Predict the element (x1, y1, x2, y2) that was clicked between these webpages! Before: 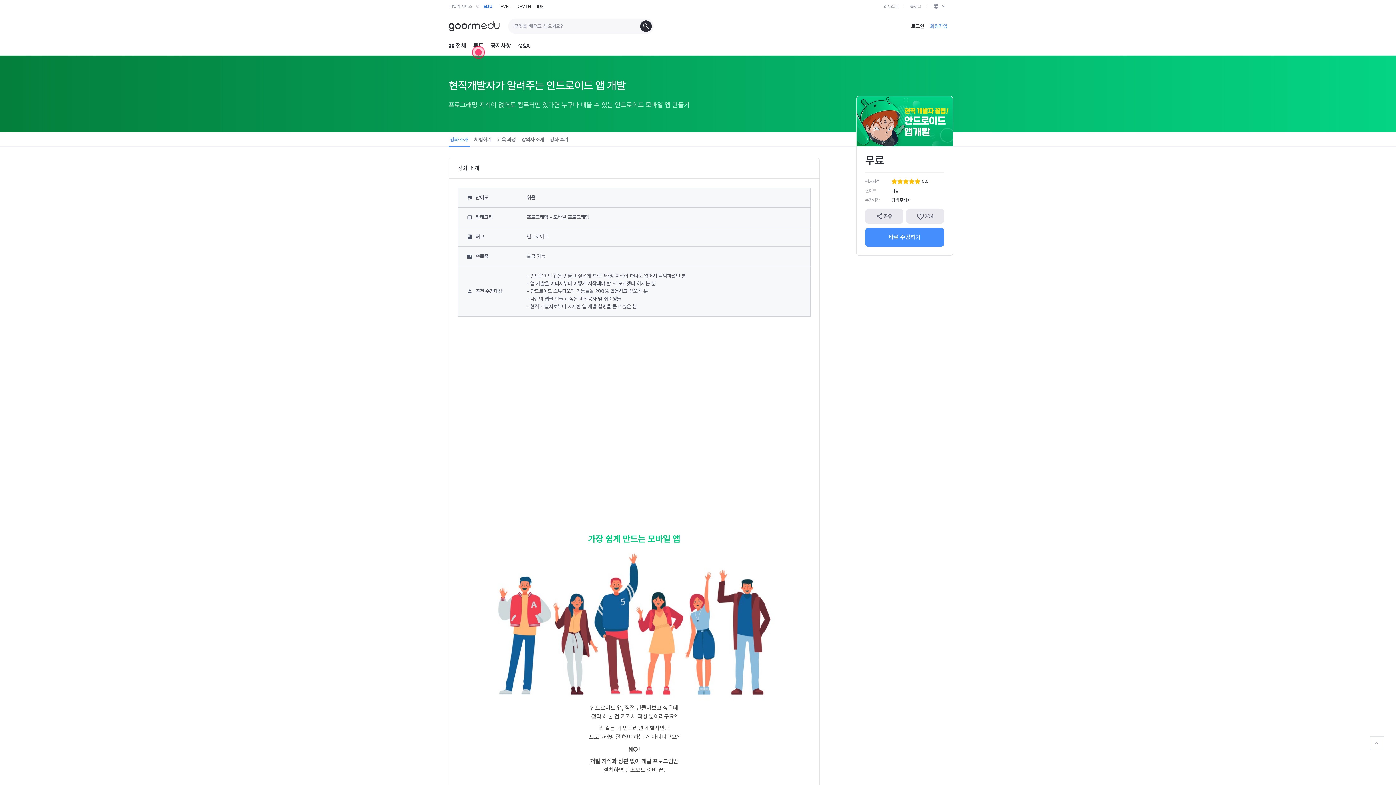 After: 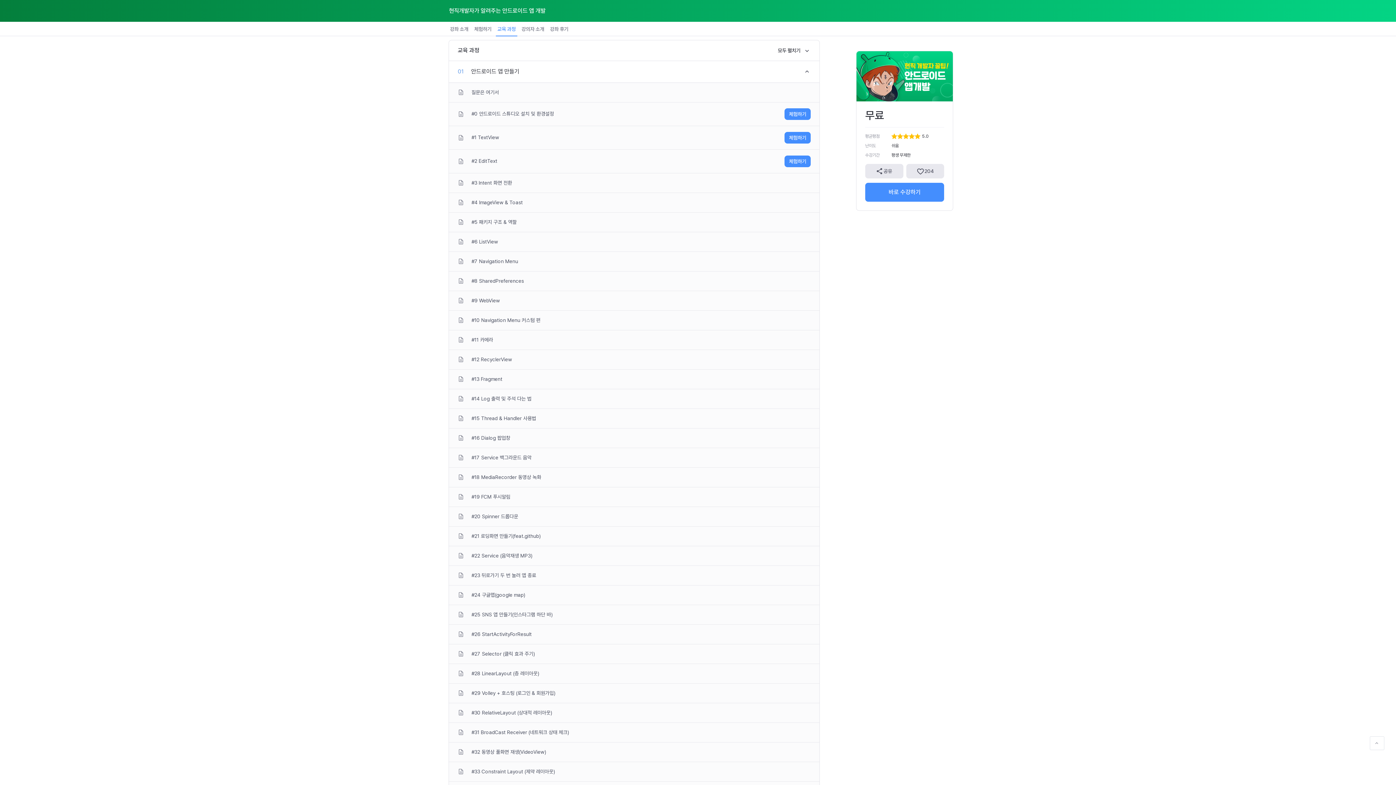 Action: bbox: (496, 132, 517, 146) label: 교육 과정